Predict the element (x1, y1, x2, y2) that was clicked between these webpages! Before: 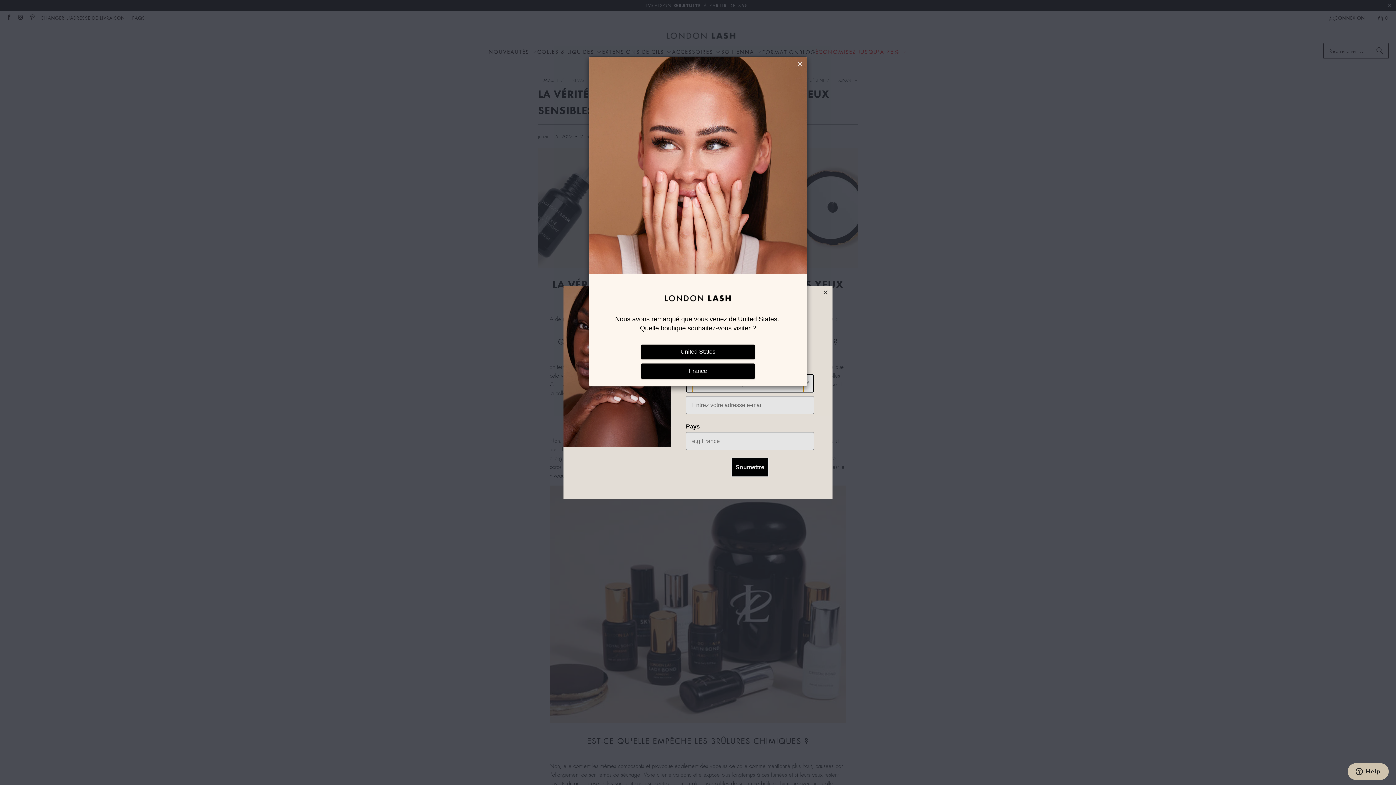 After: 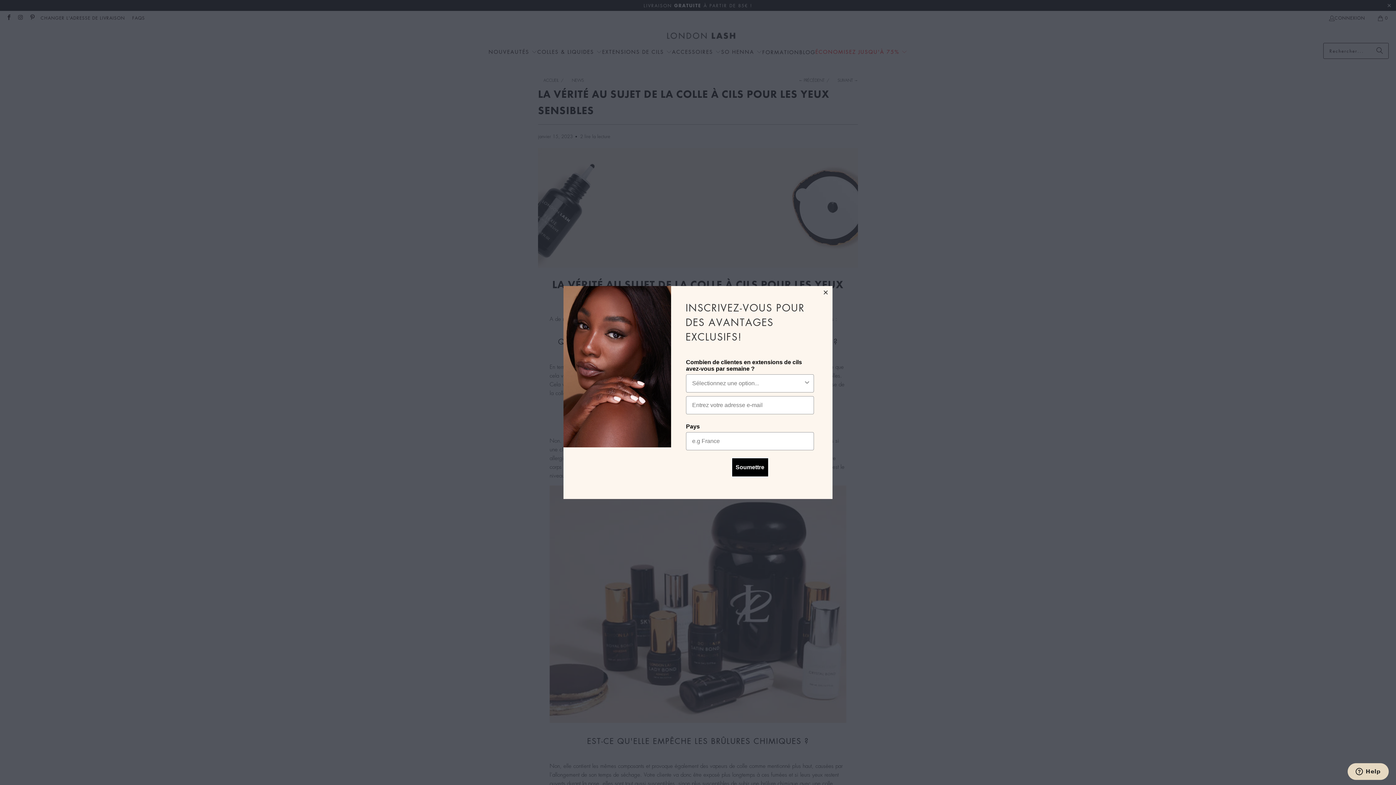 Action: label: France bbox: (641, 363, 754, 378)